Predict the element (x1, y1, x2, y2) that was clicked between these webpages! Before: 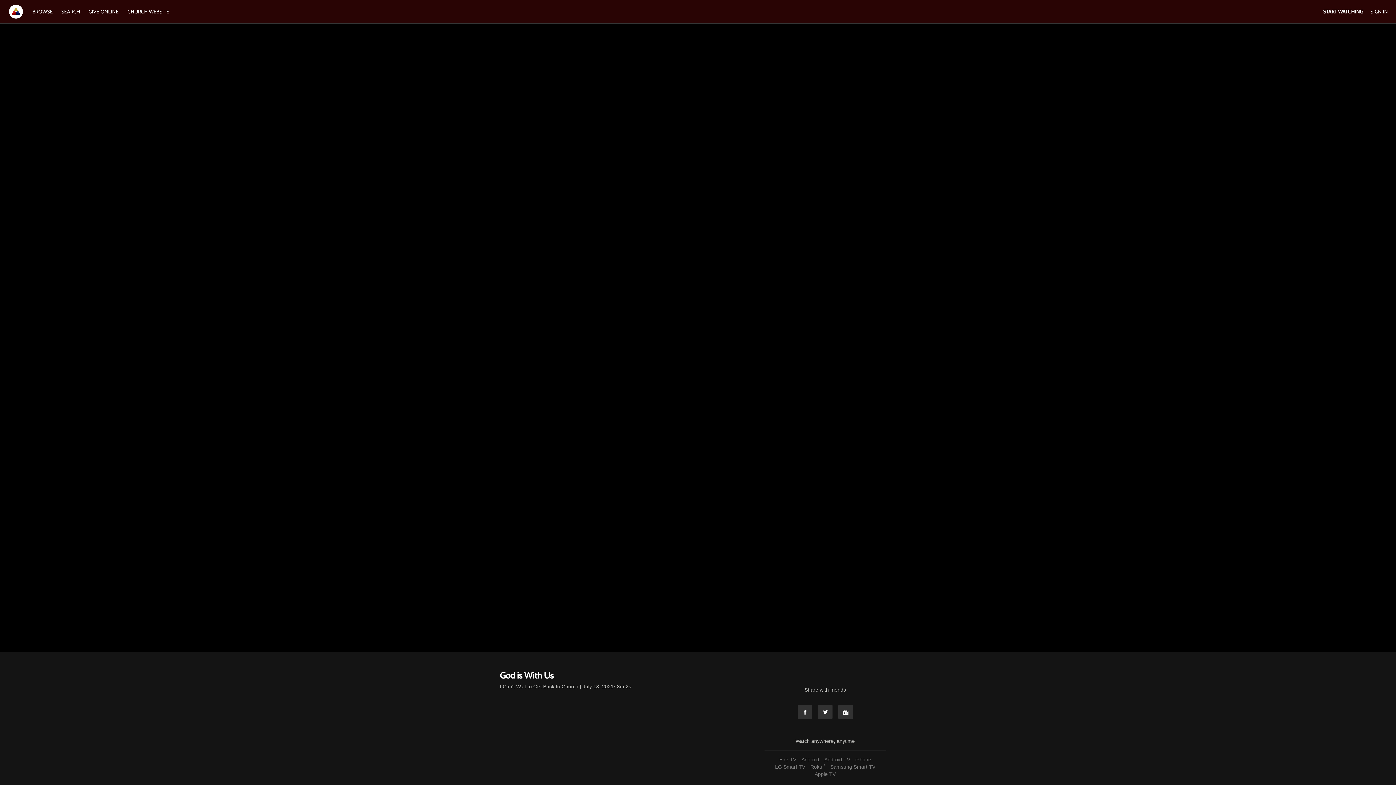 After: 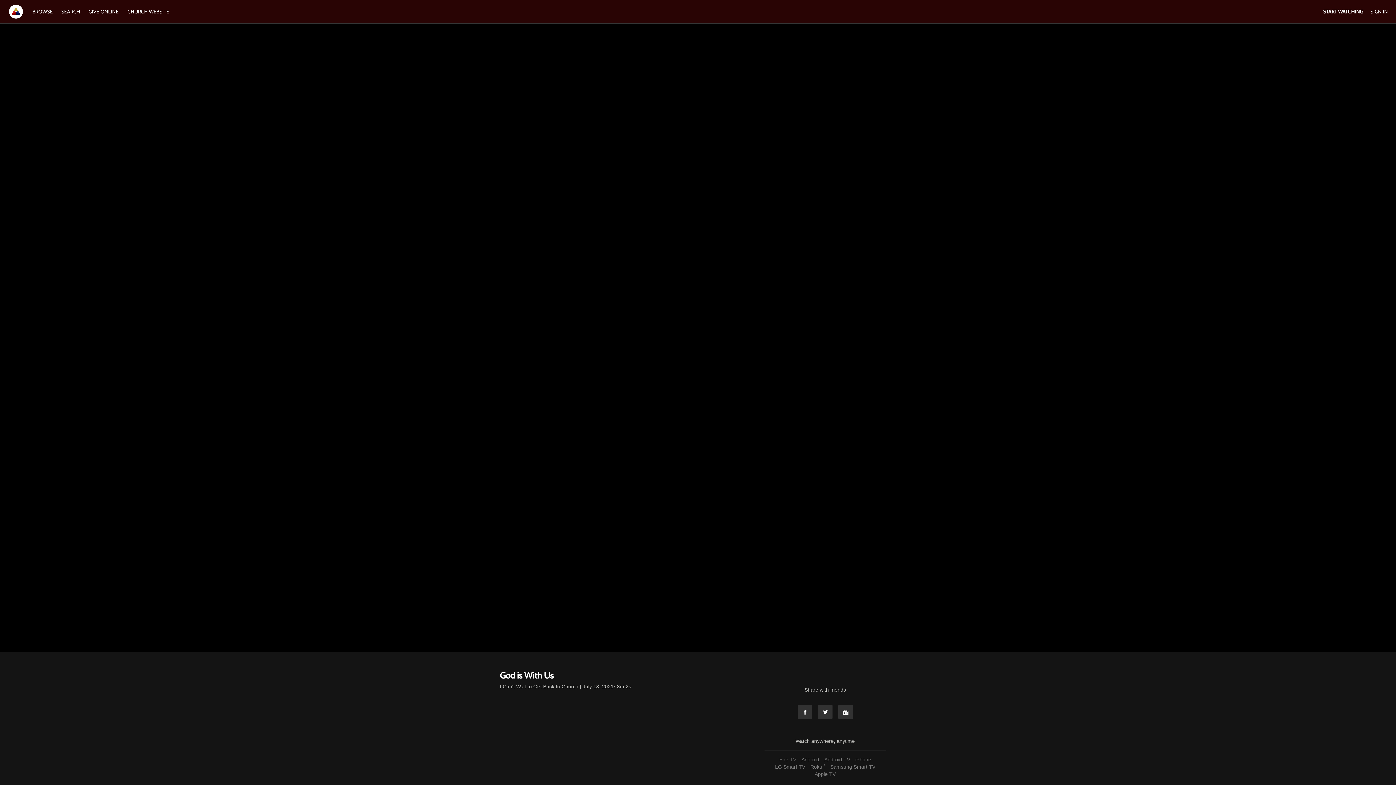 Action: label: Fire TV bbox: (777, 757, 798, 762)